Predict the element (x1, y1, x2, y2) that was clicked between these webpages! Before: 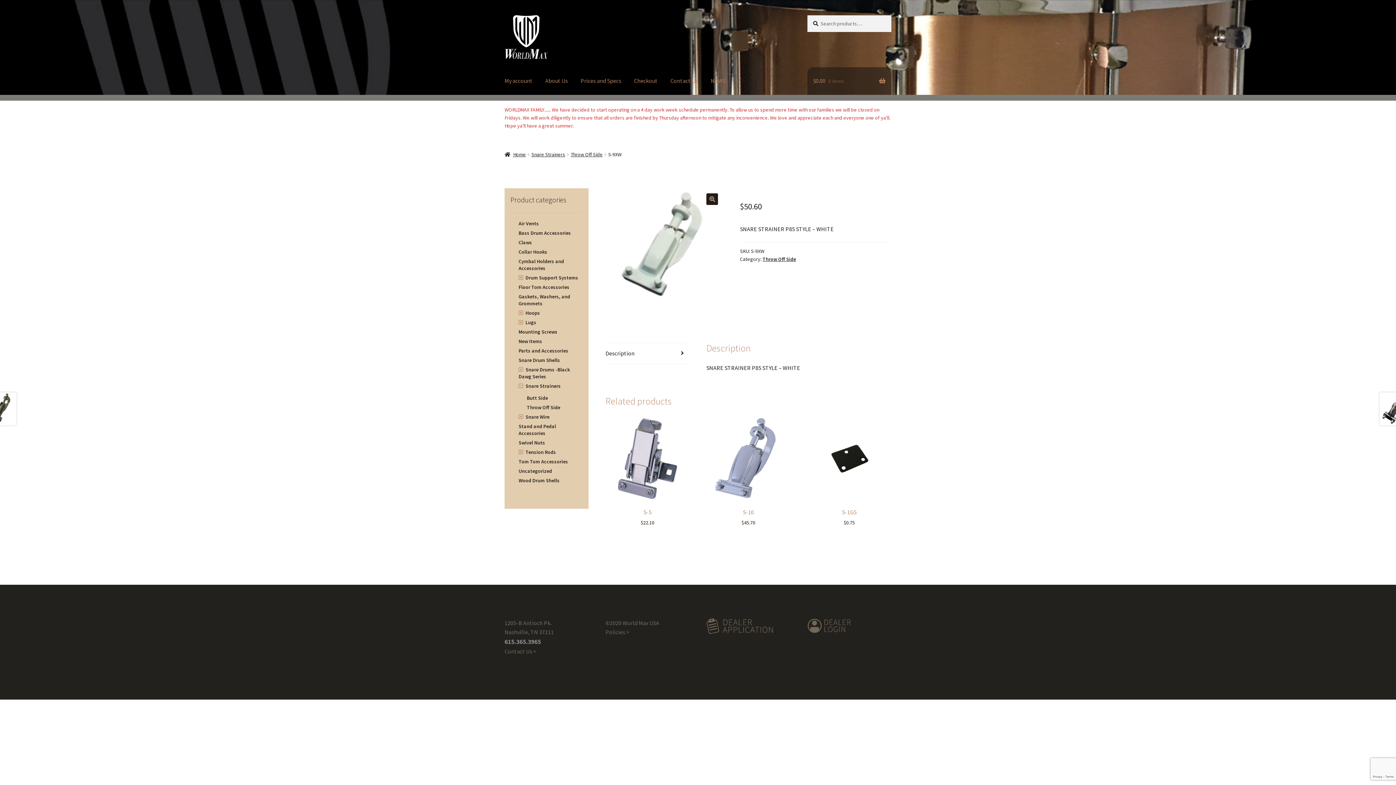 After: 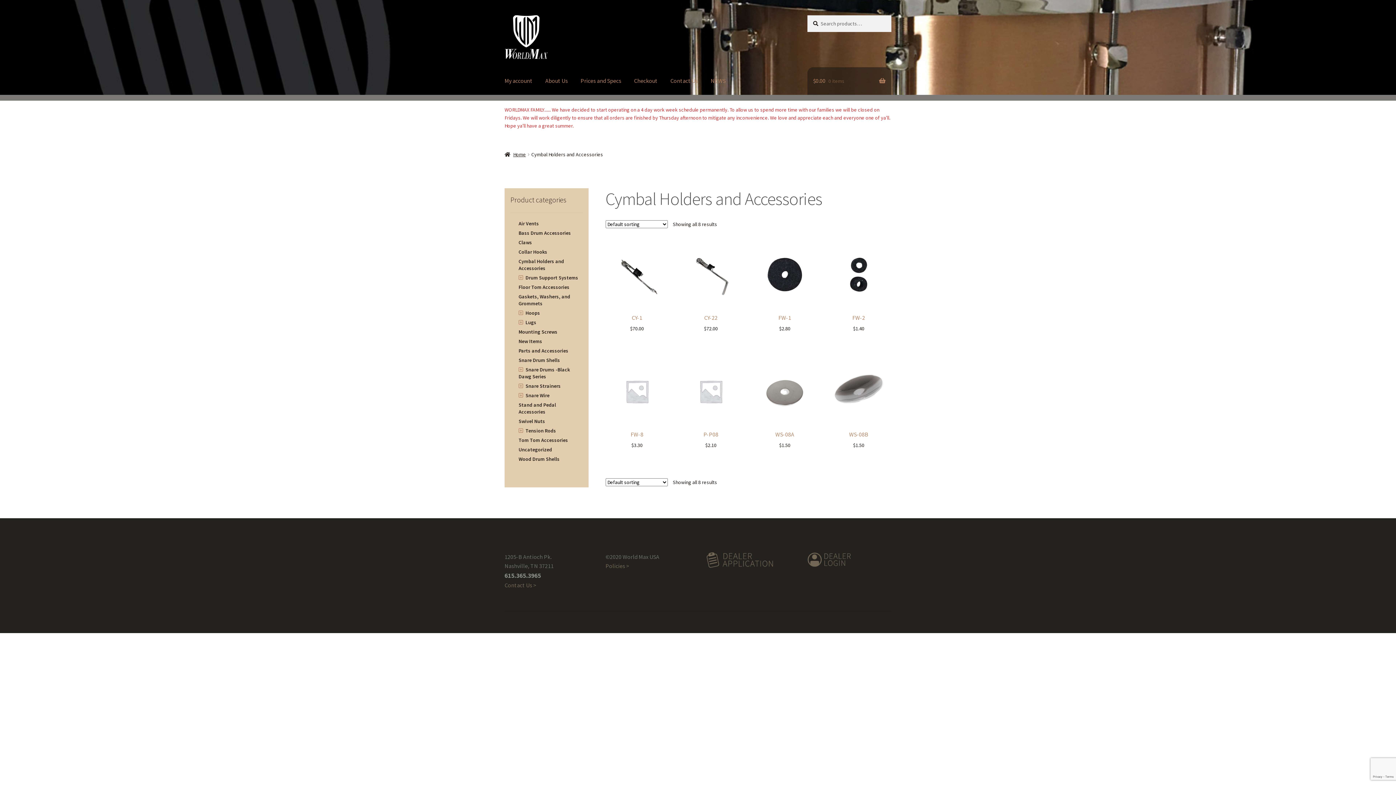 Action: label: Cymbal Holders and Accessories bbox: (518, 258, 564, 271)